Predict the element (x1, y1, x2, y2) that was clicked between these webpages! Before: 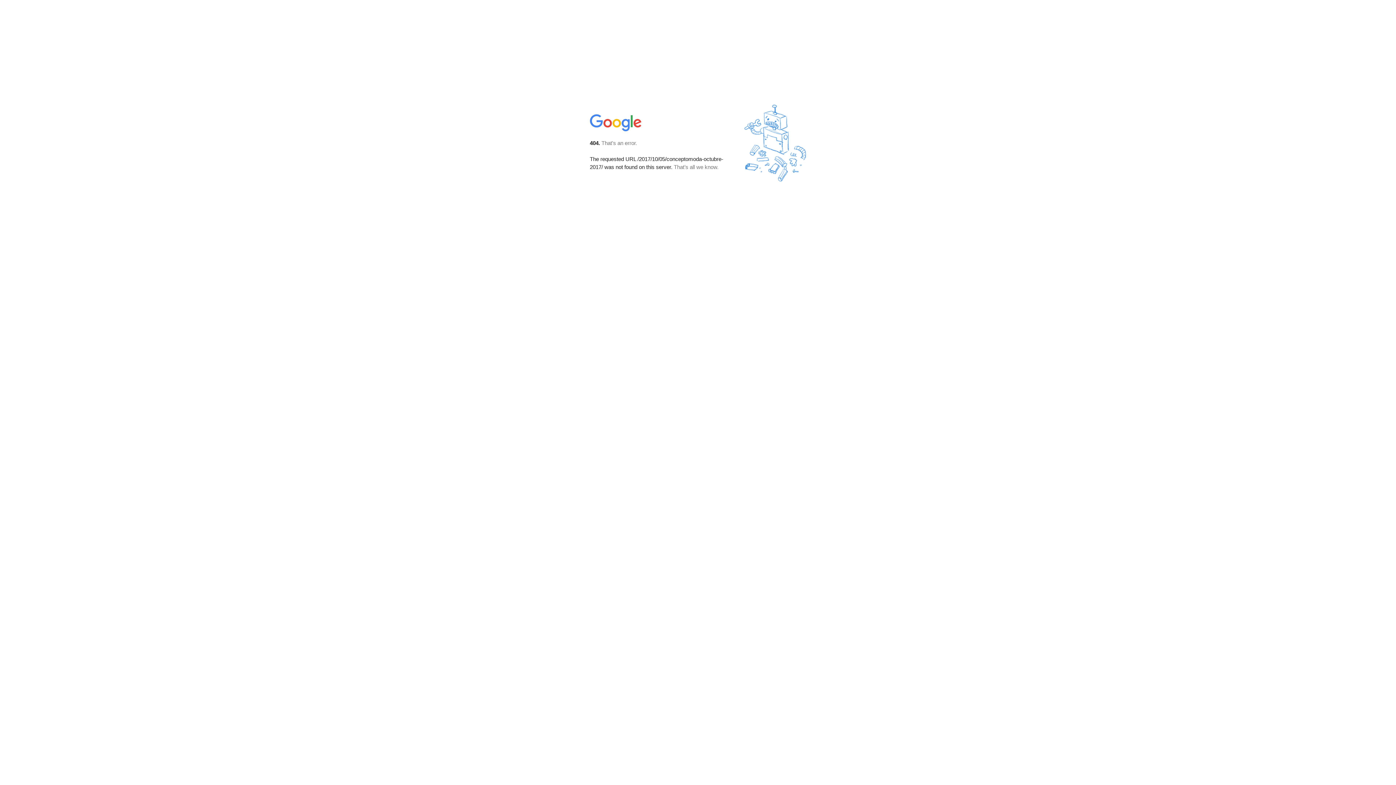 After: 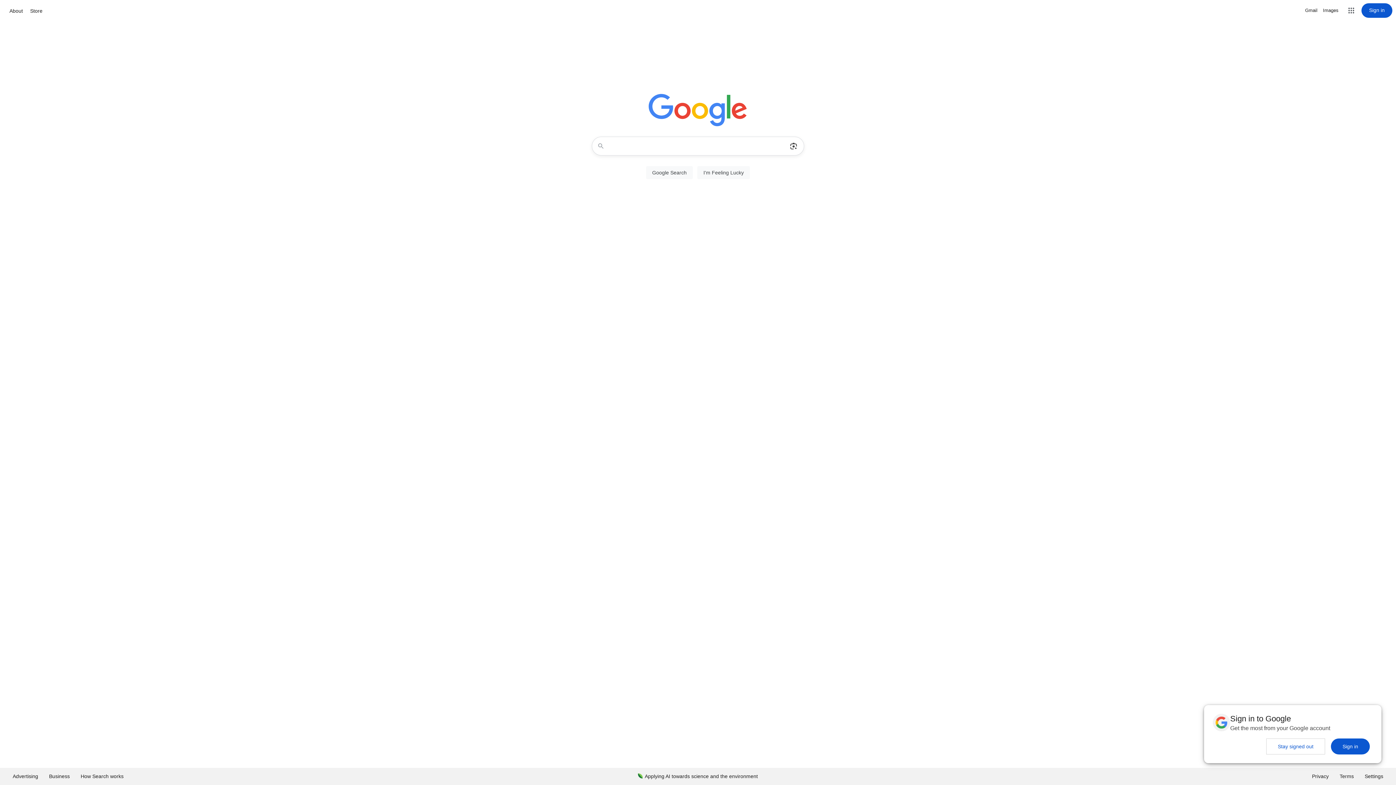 Action: bbox: (590, 127, 642, 134)